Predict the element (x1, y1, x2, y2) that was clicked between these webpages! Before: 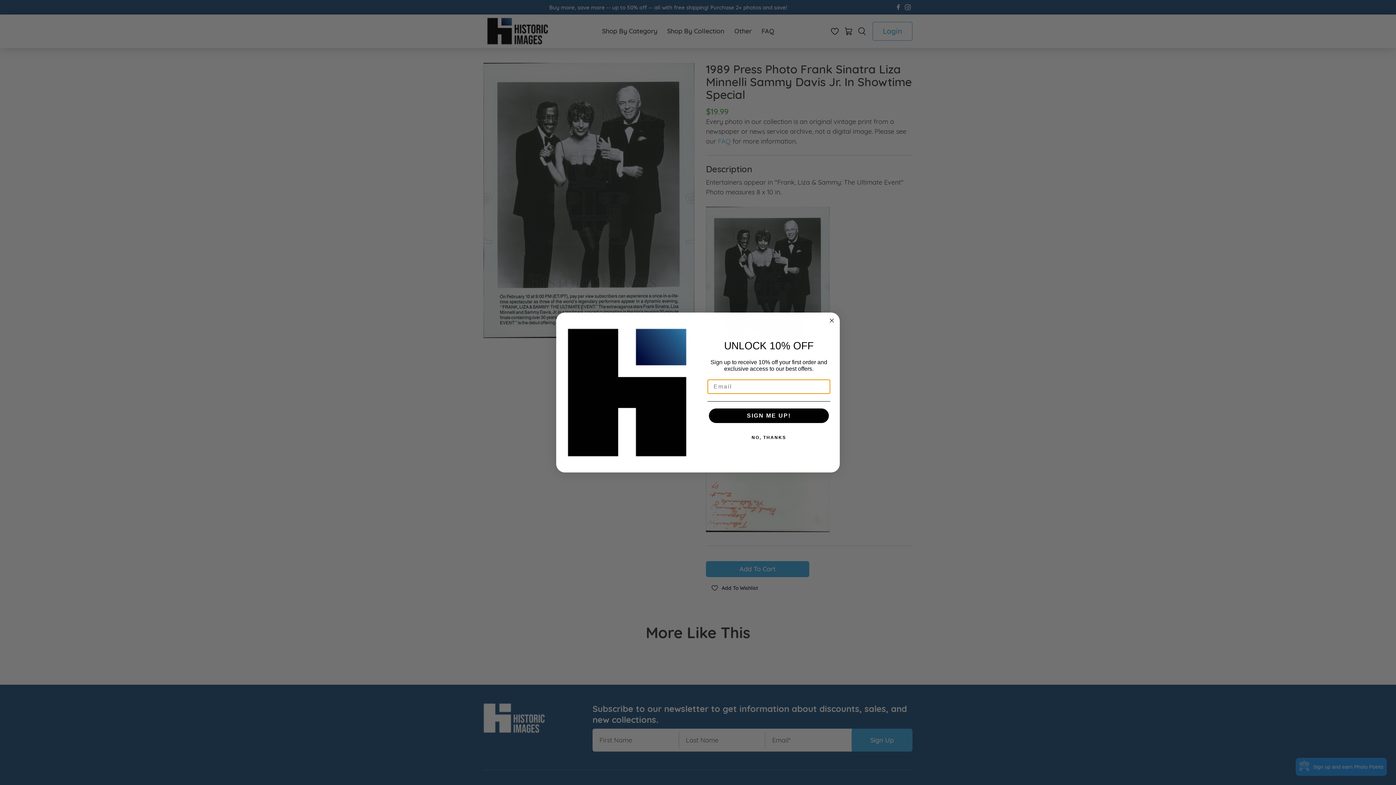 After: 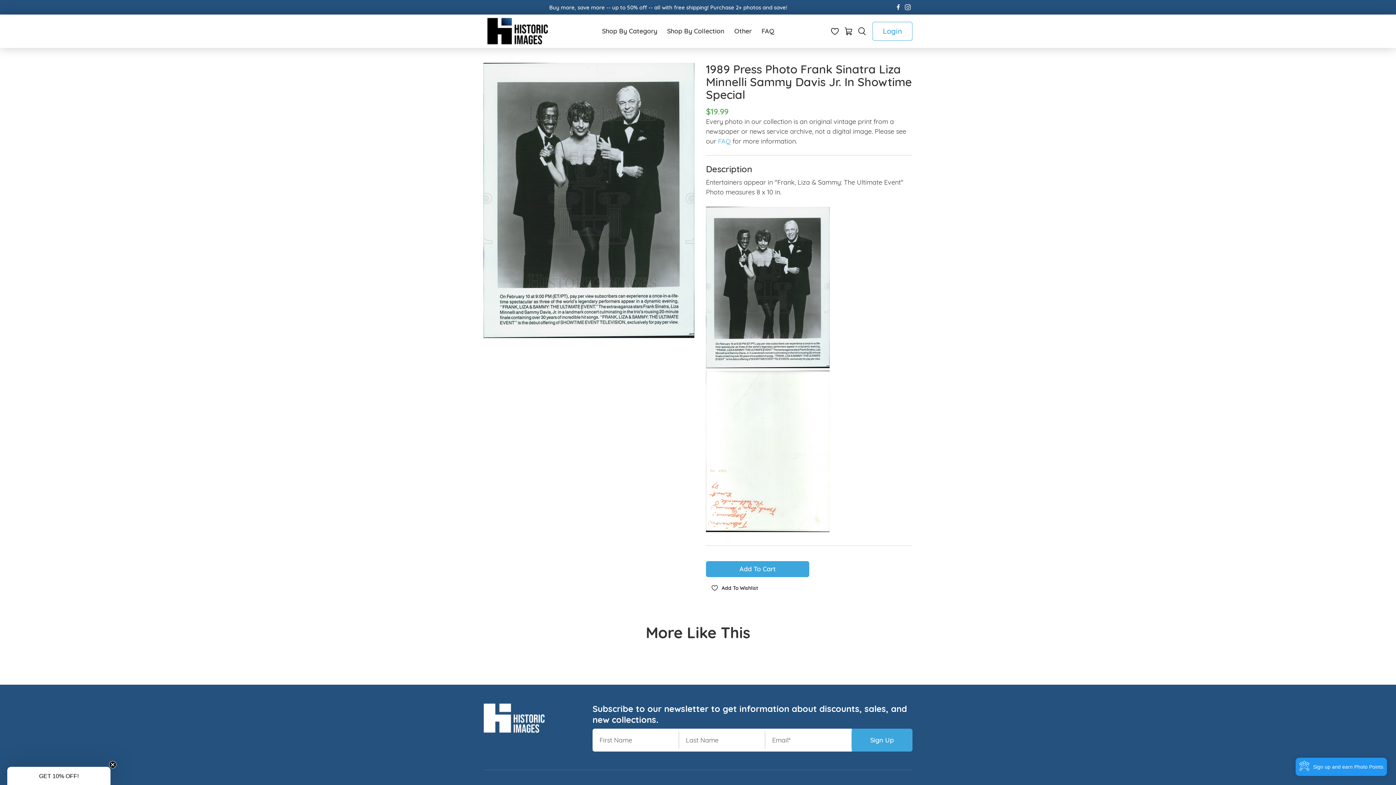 Action: label: NO, THANKS bbox: (707, 430, 830, 445)